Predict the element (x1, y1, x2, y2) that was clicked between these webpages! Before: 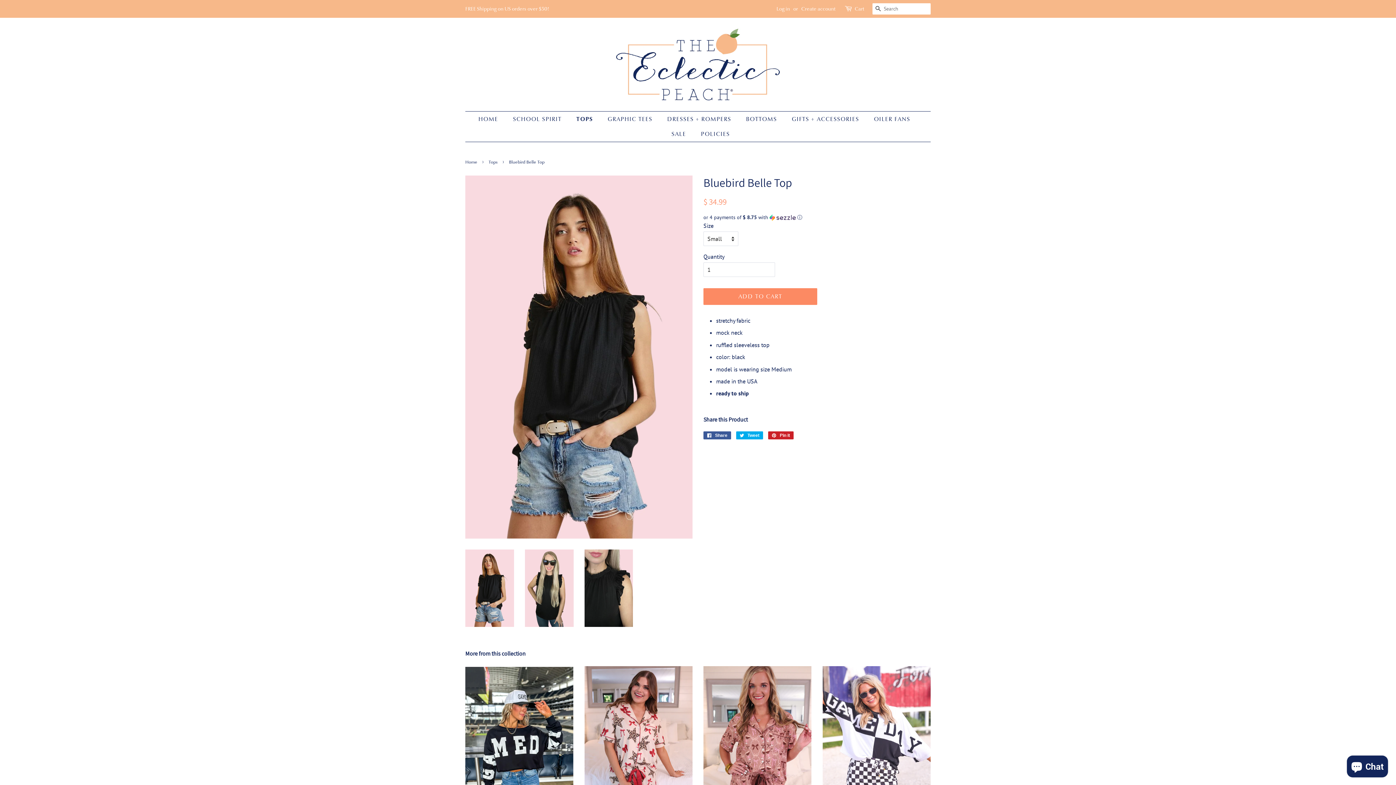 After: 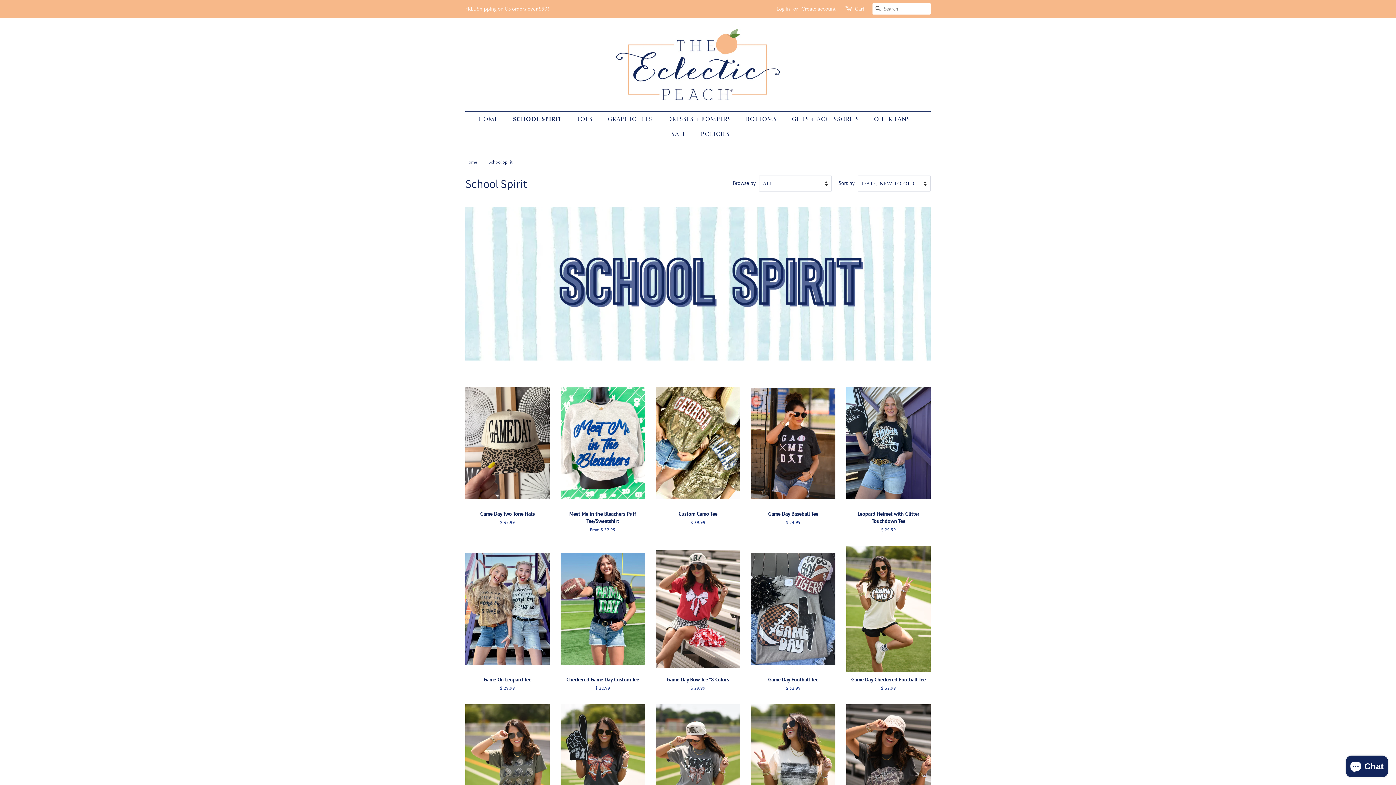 Action: bbox: (507, 112, 569, 126) label: SCHOOL SPIRIT